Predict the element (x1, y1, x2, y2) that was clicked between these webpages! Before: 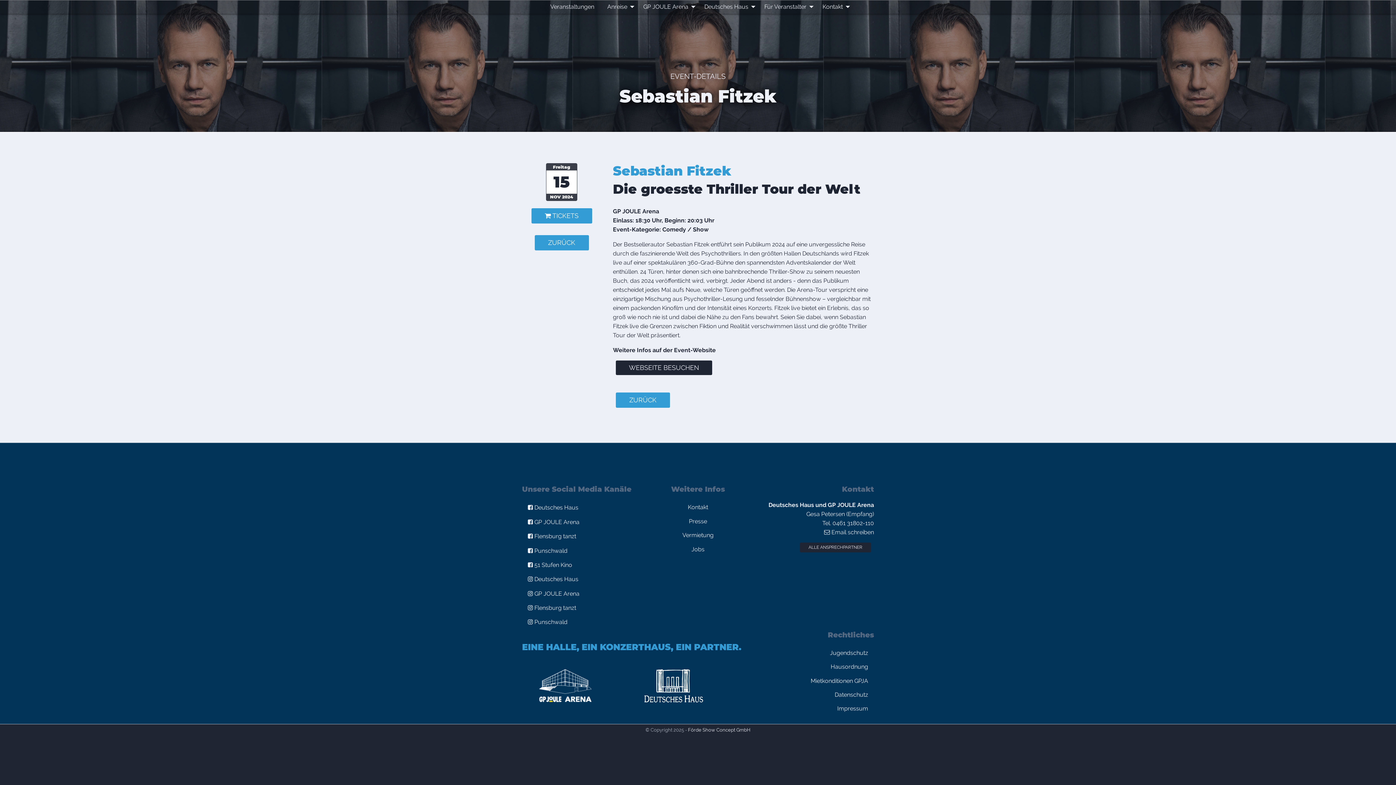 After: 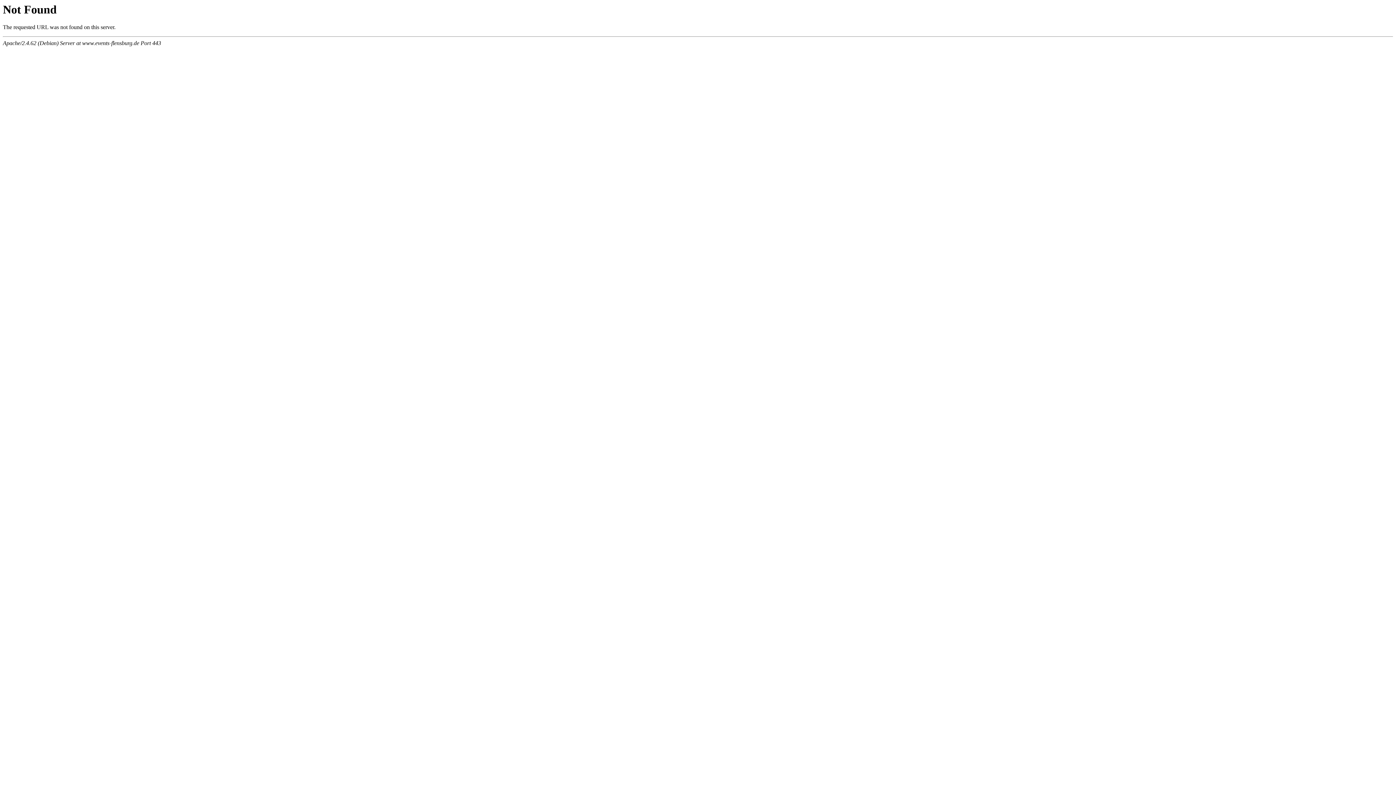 Action: bbox: (529, 681, 636, 688)